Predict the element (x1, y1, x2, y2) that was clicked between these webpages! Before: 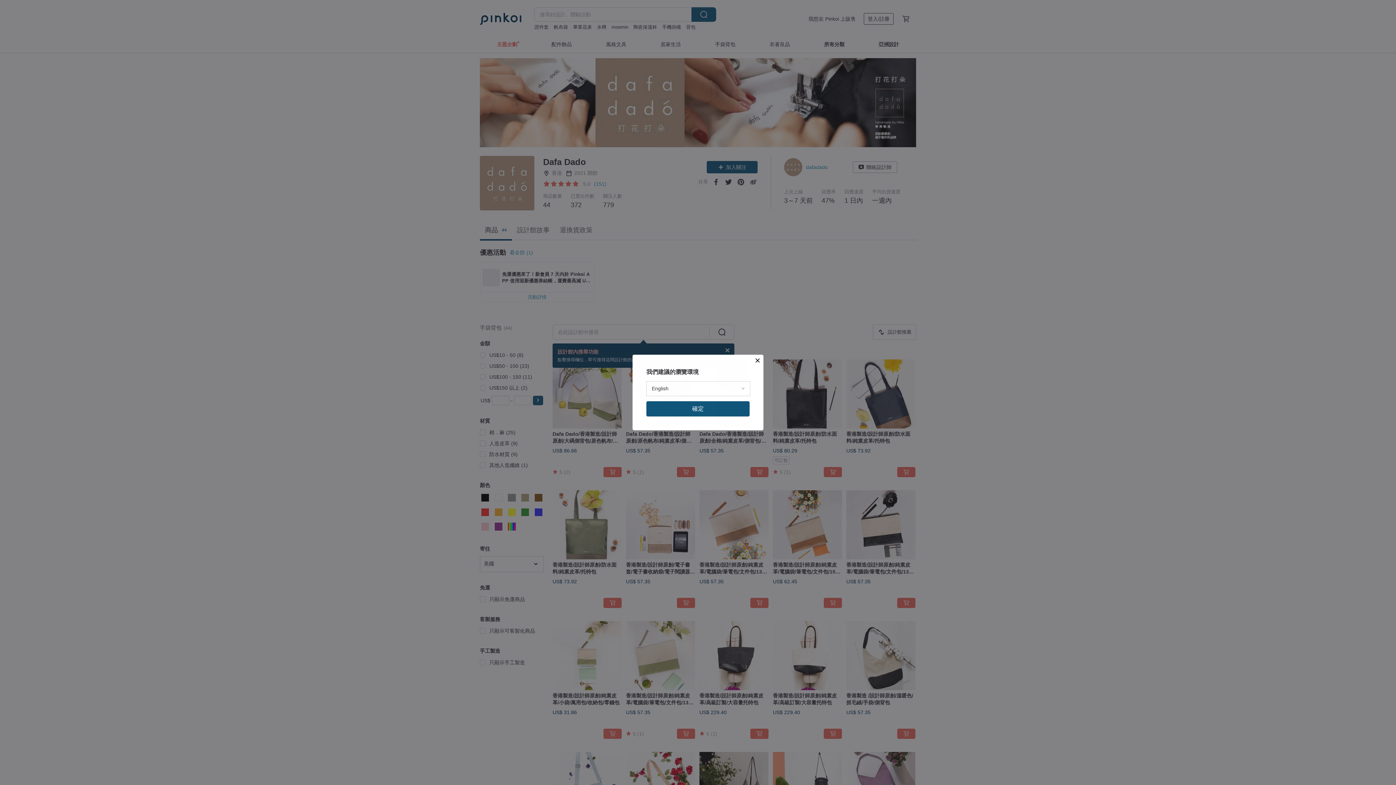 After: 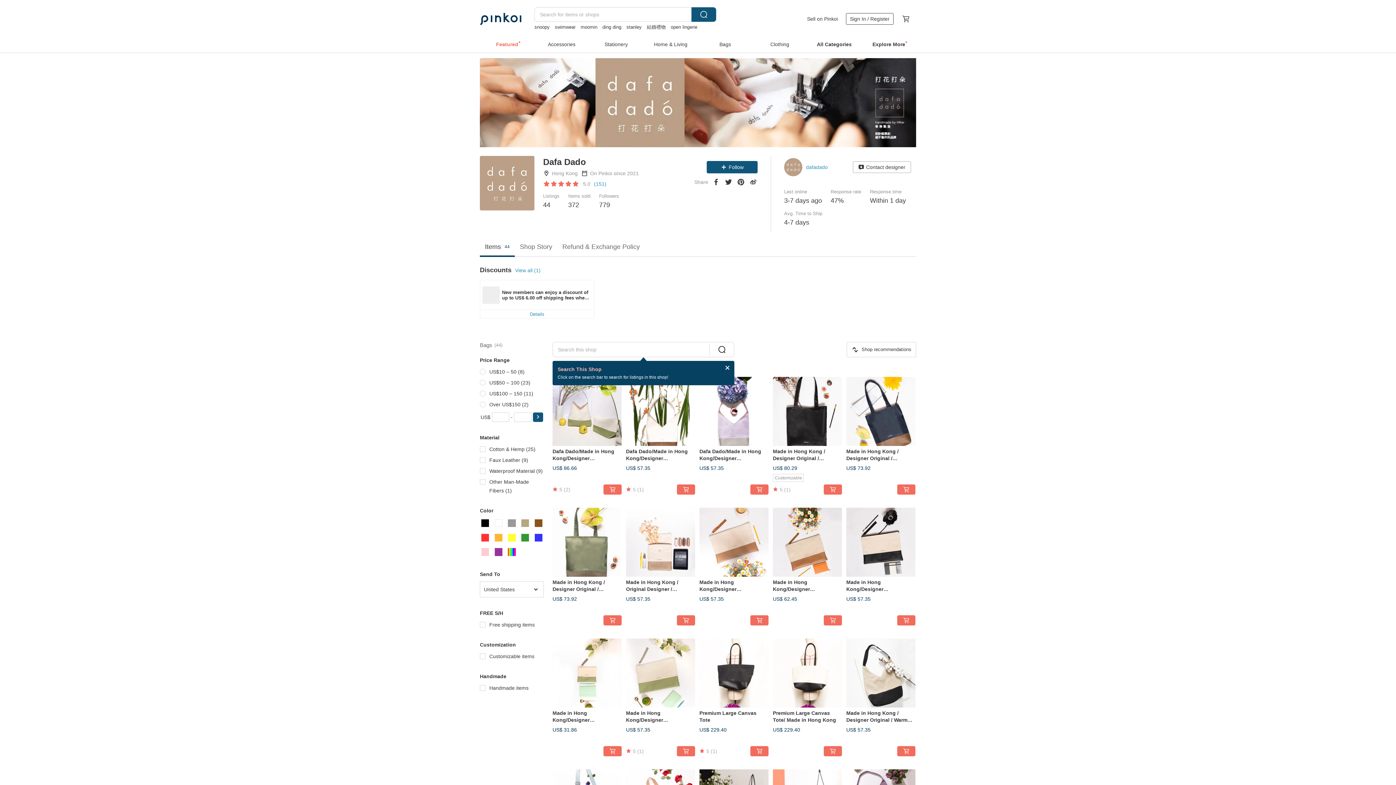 Action: label: 確定 bbox: (646, 401, 749, 416)